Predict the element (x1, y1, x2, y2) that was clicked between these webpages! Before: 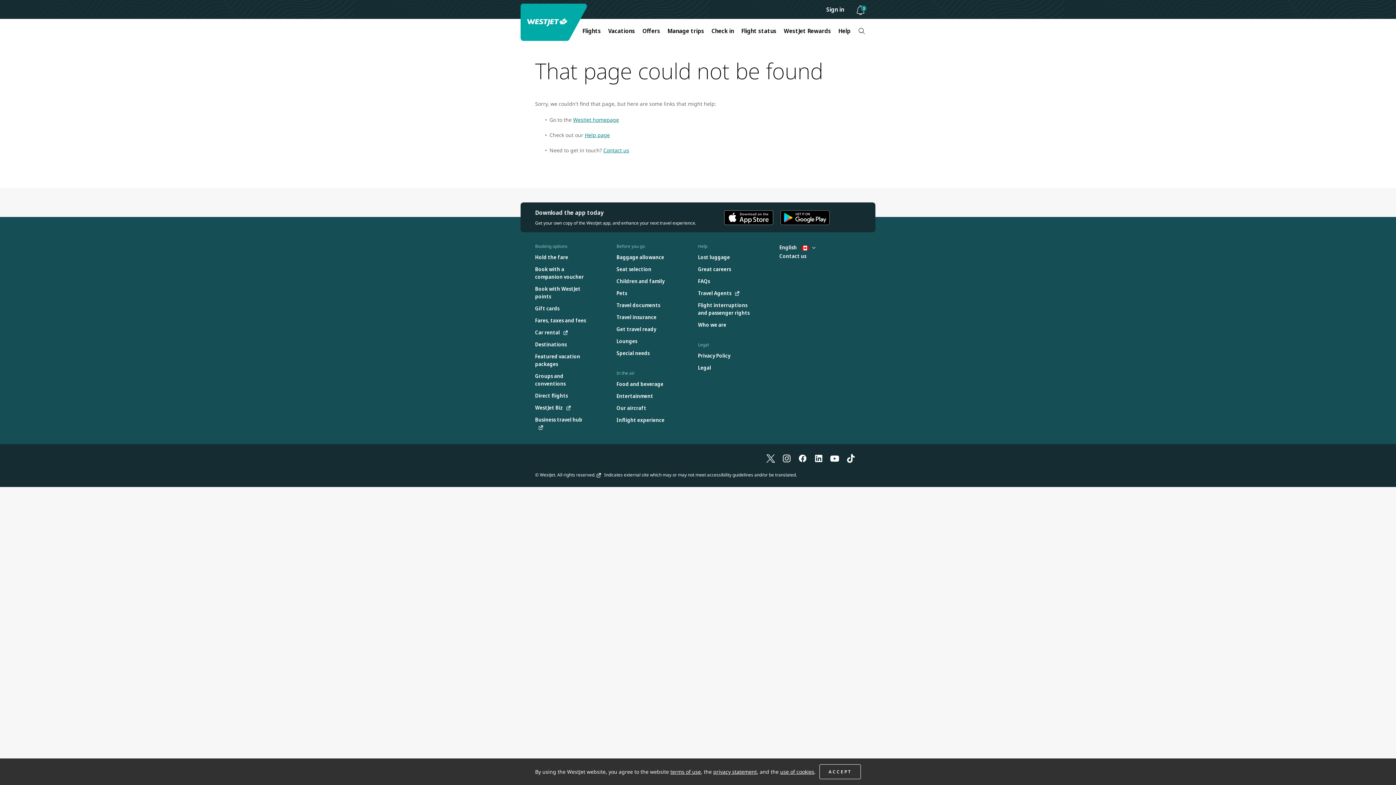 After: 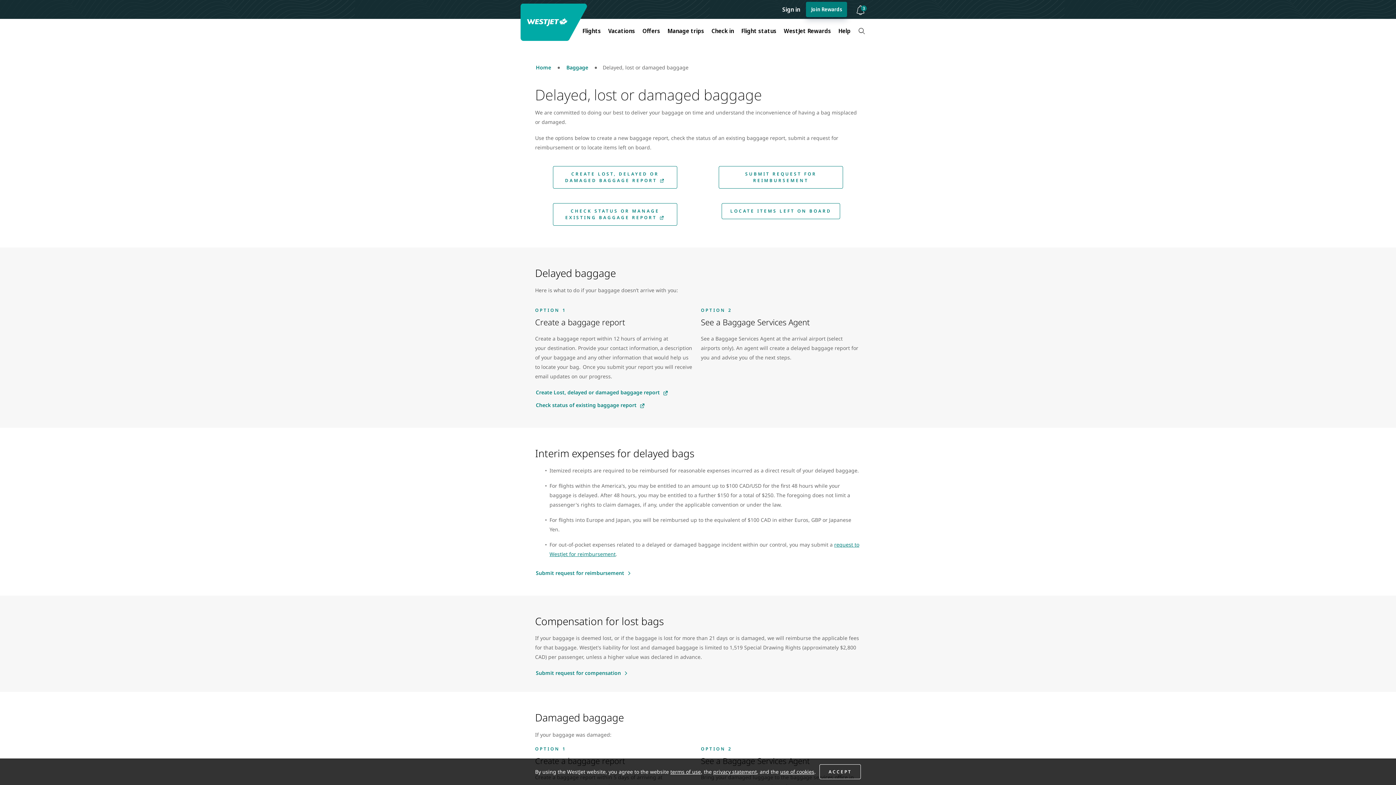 Action: bbox: (698, 253, 730, 260) label: Lost luggage